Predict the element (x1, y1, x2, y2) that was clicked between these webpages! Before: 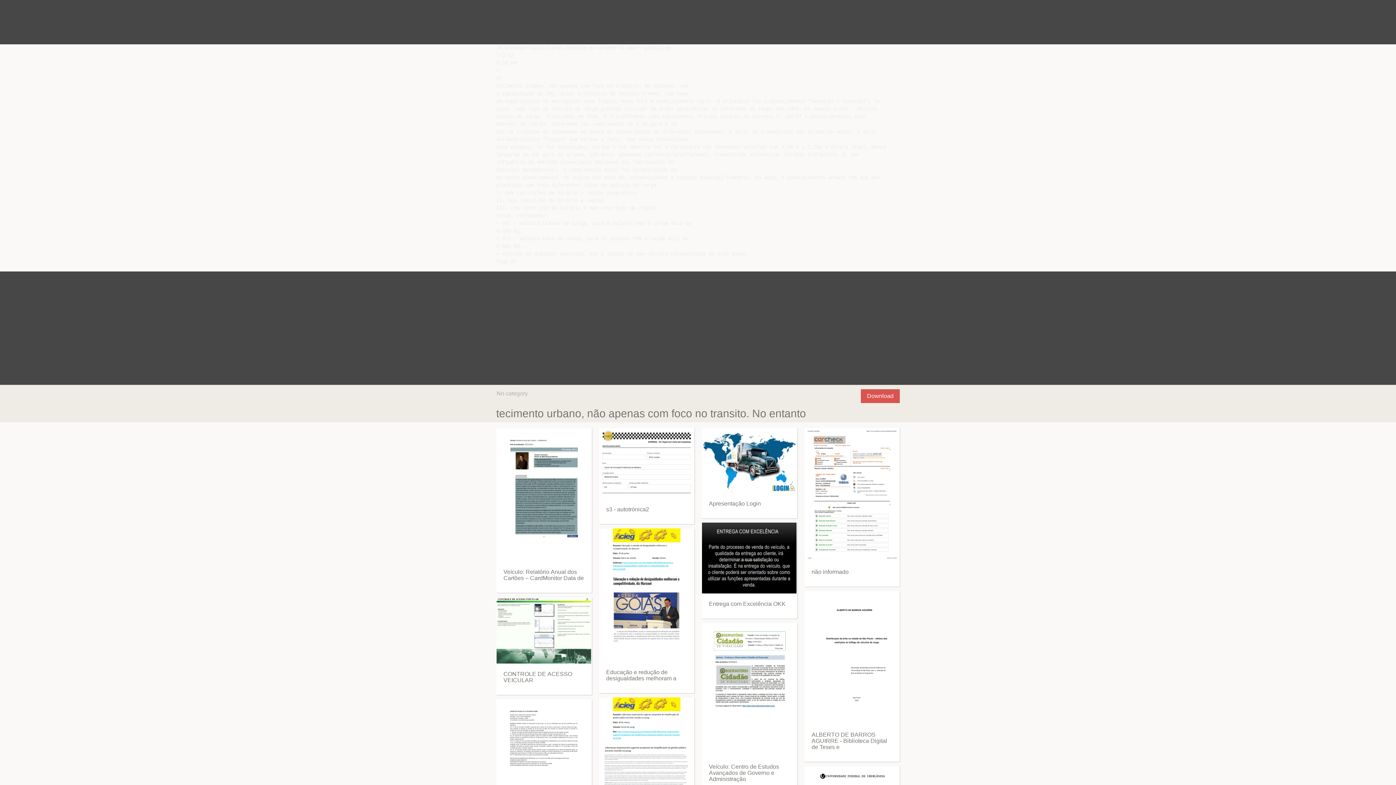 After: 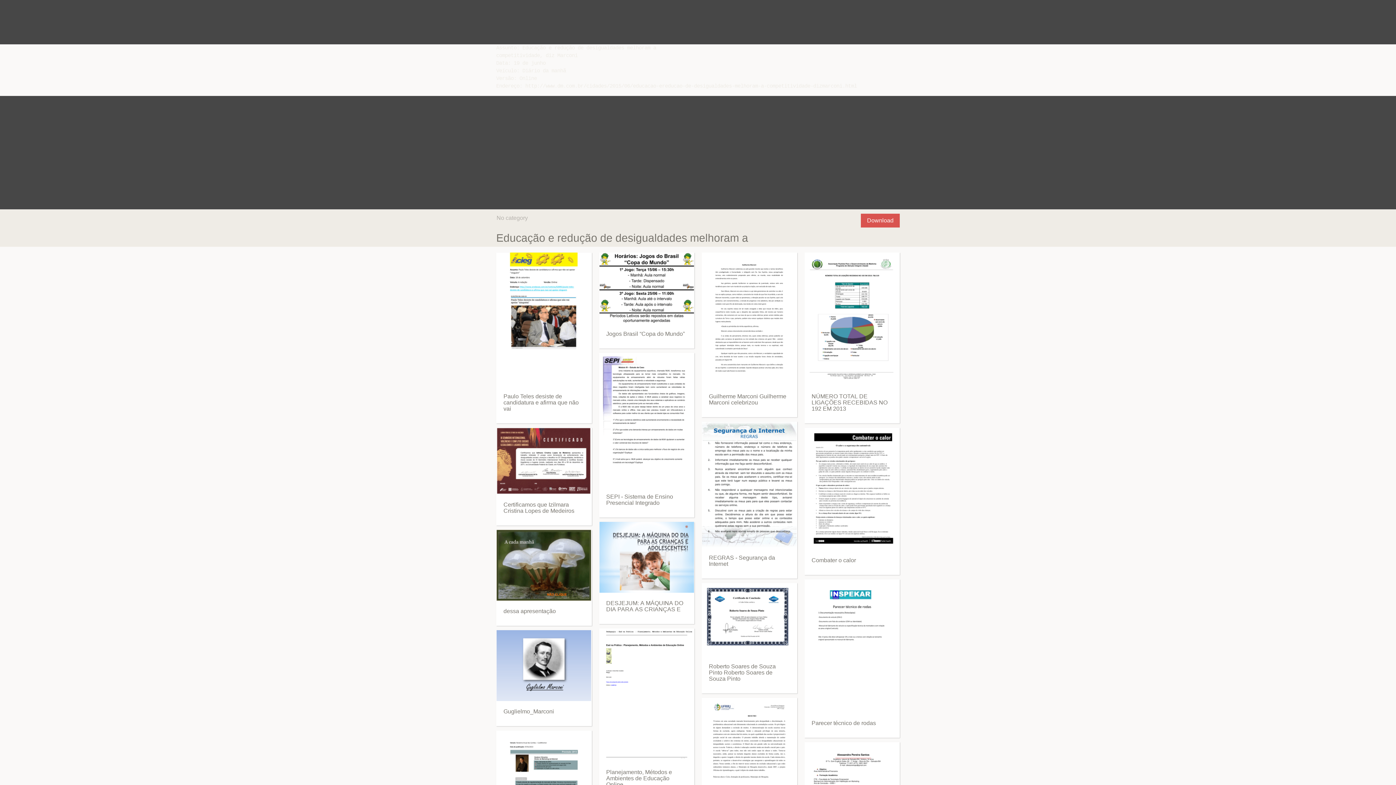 Action: bbox: (599, 528, 694, 662)